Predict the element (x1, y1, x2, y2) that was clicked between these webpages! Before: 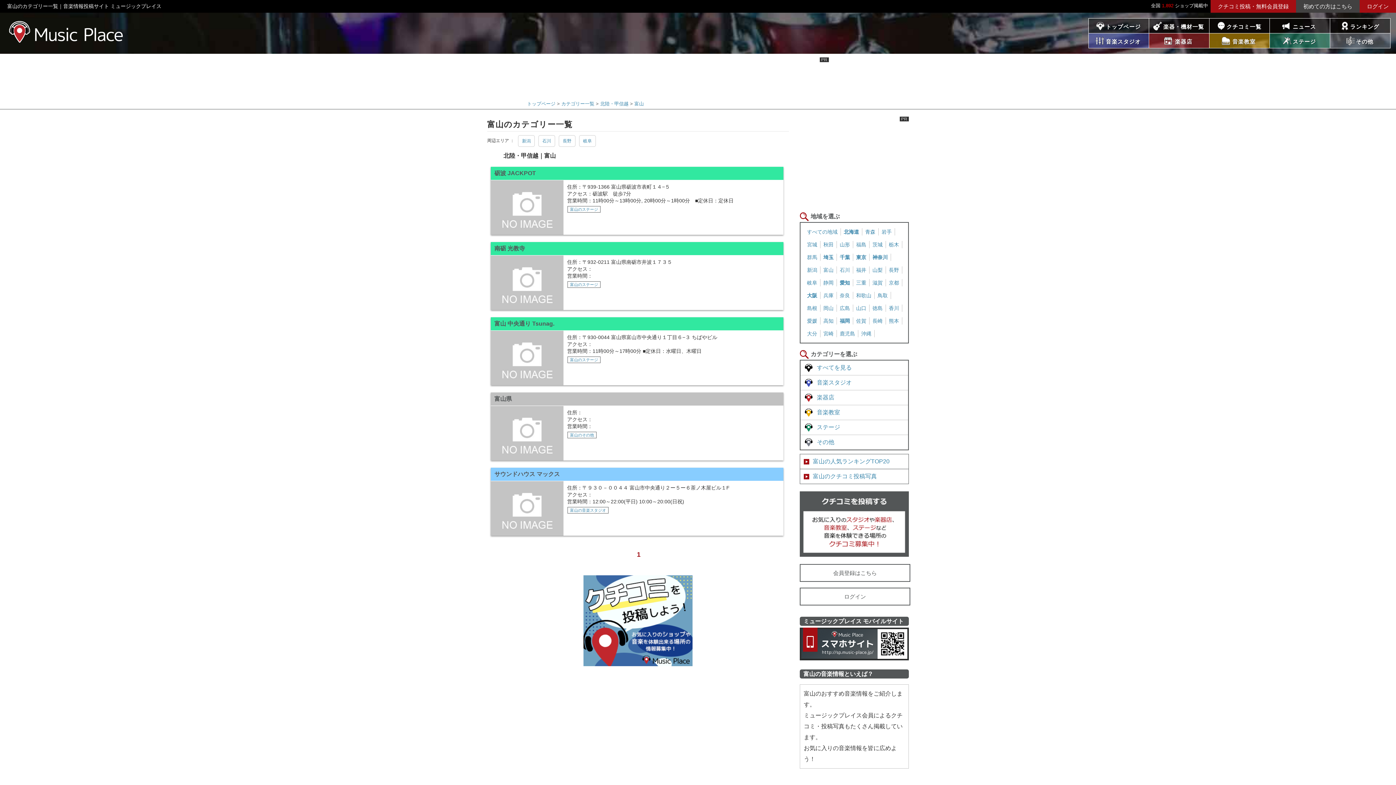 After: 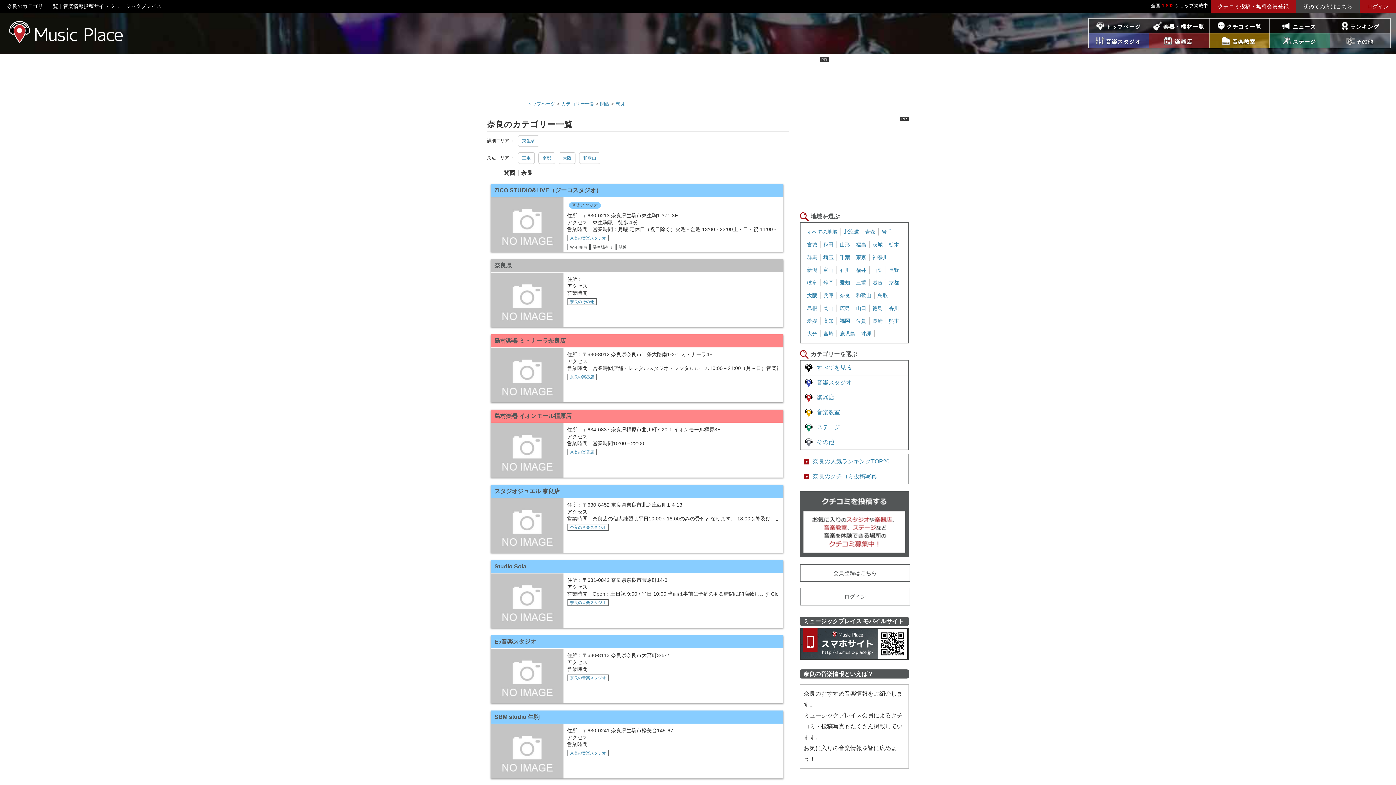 Action: label: 奈良 bbox: (840, 292, 850, 299)